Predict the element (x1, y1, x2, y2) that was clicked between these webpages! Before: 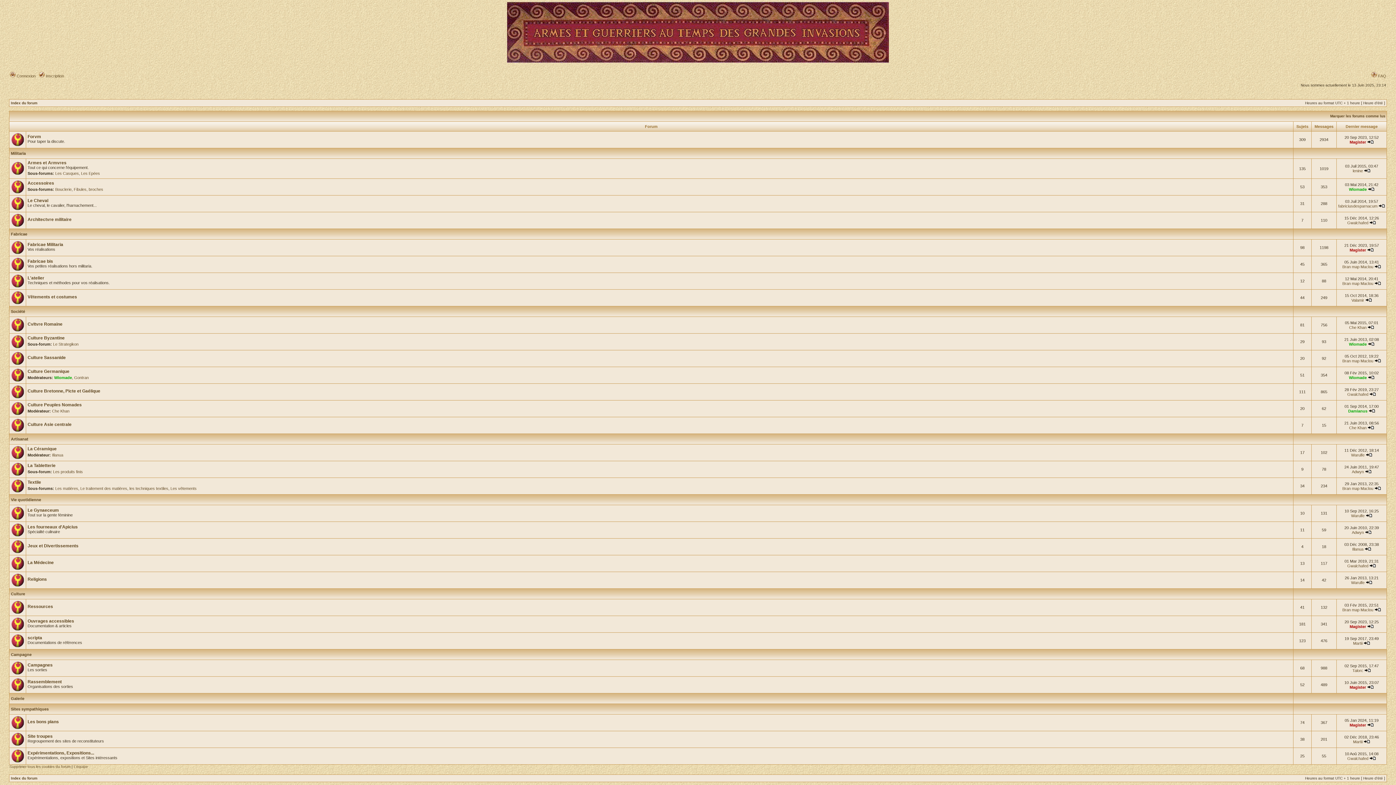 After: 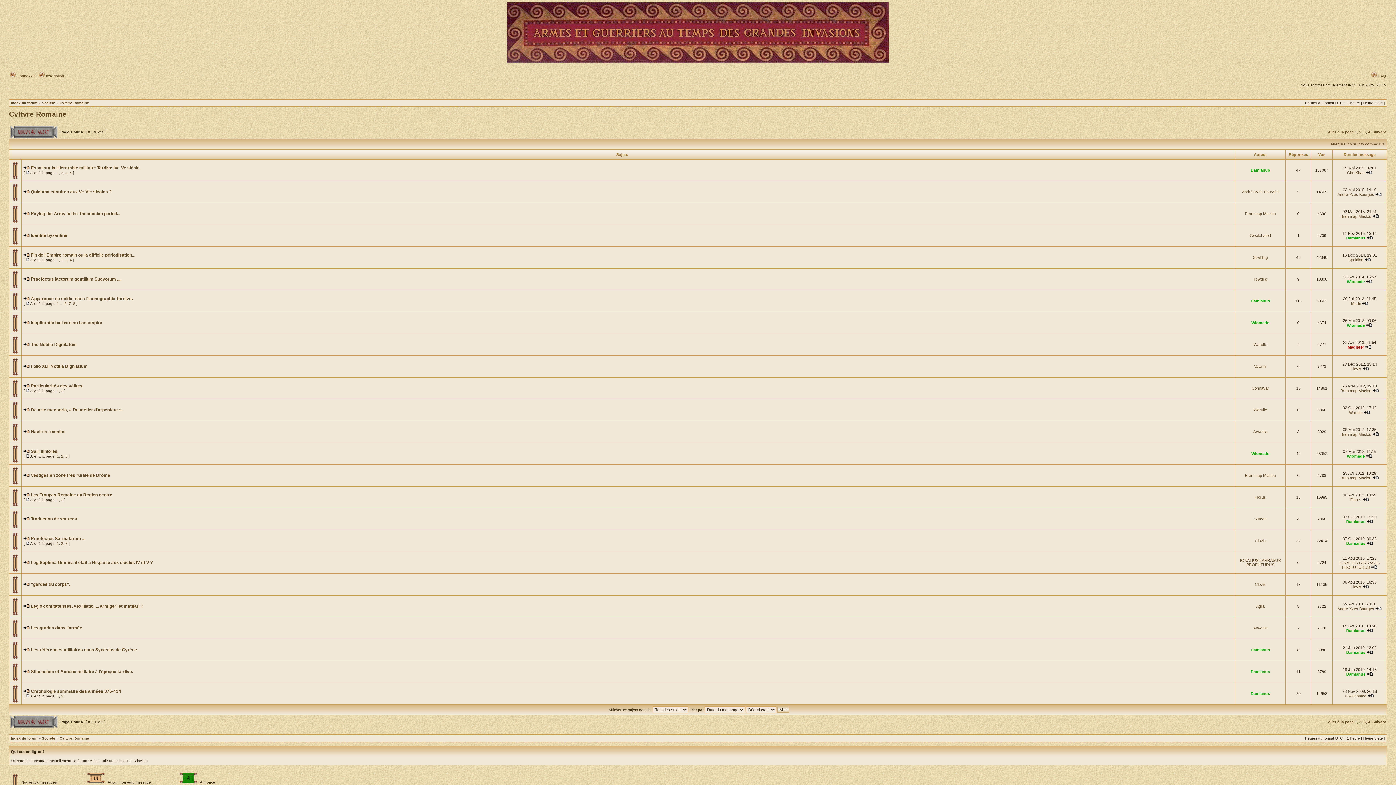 Action: label: Cvltvre Romaine bbox: (27, 321, 62, 326)